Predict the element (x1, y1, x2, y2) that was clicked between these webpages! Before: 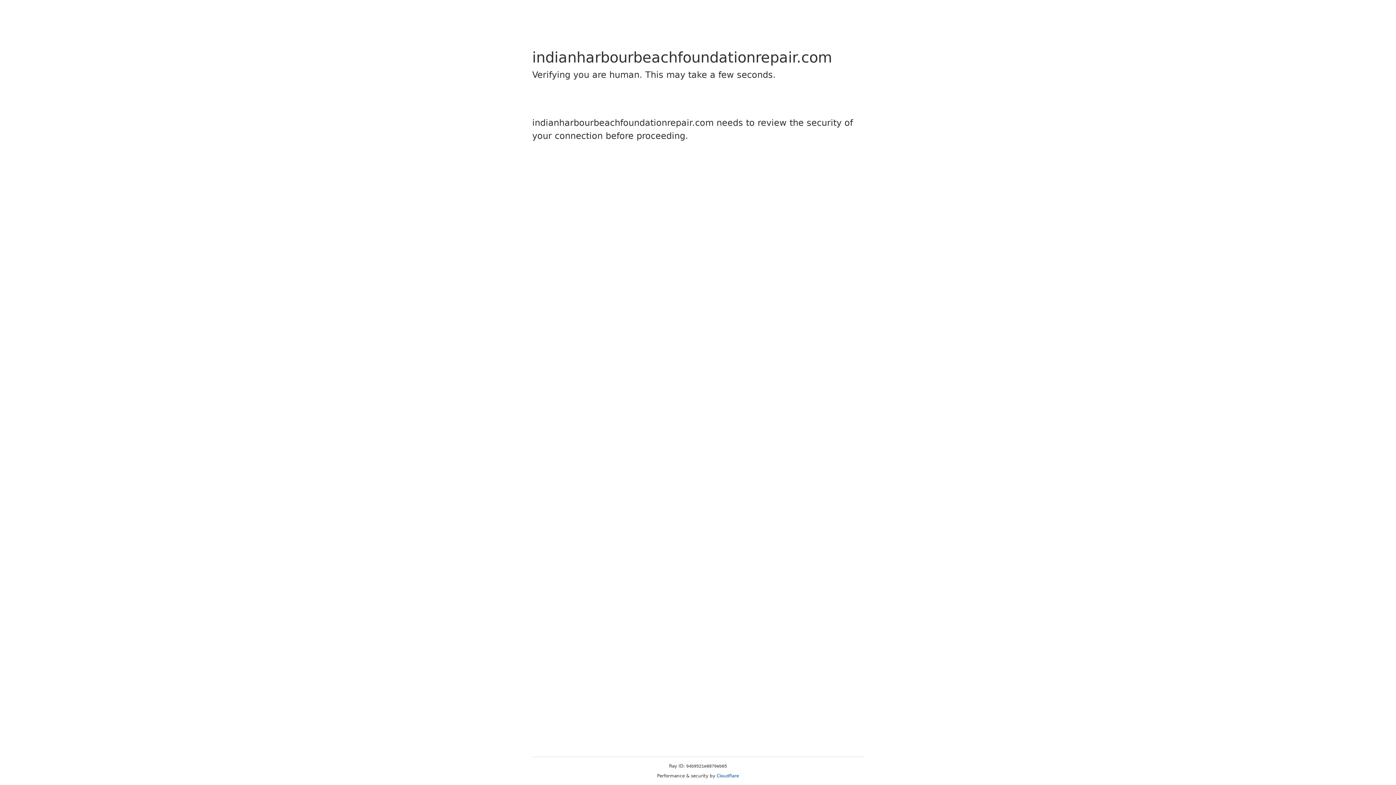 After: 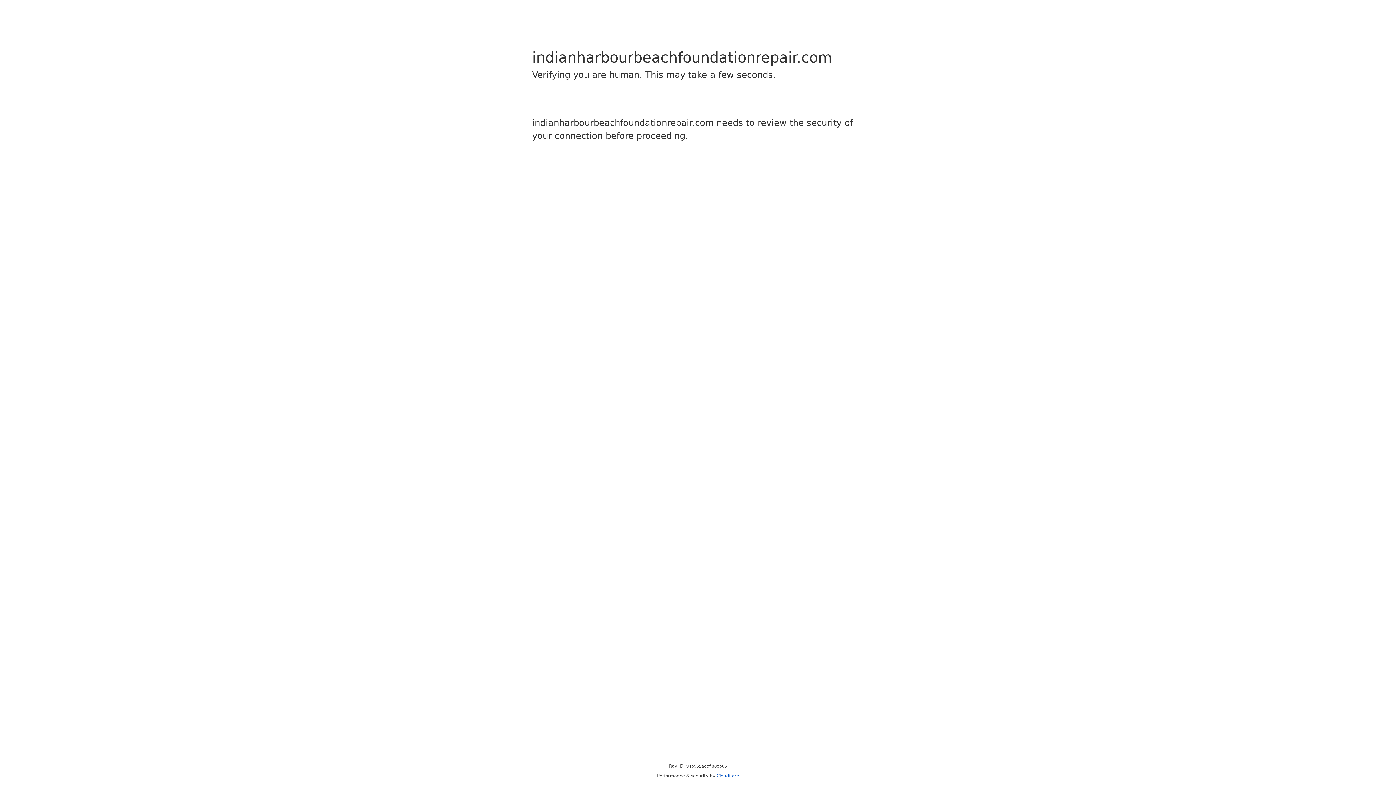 Action: bbox: (716, 773, 739, 778) label: Cloudflare